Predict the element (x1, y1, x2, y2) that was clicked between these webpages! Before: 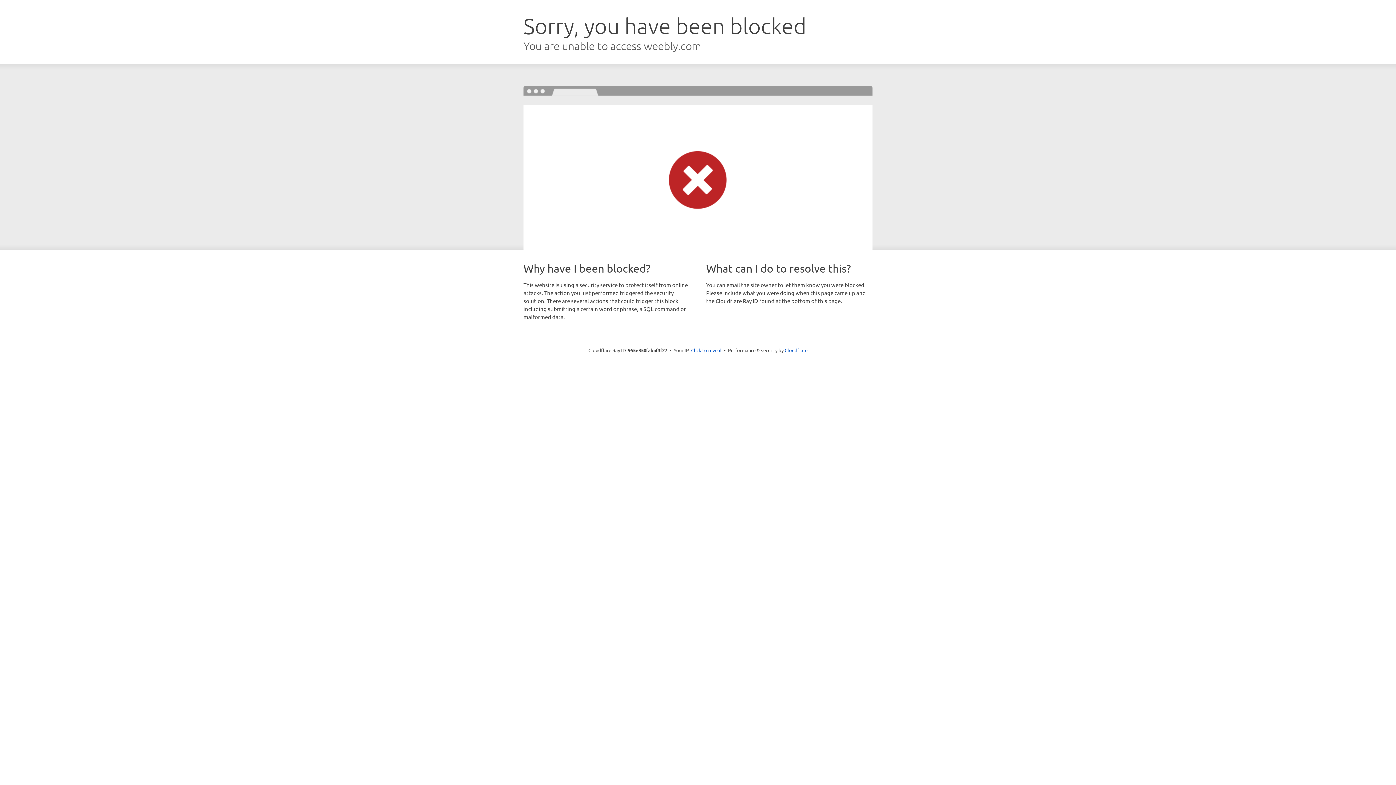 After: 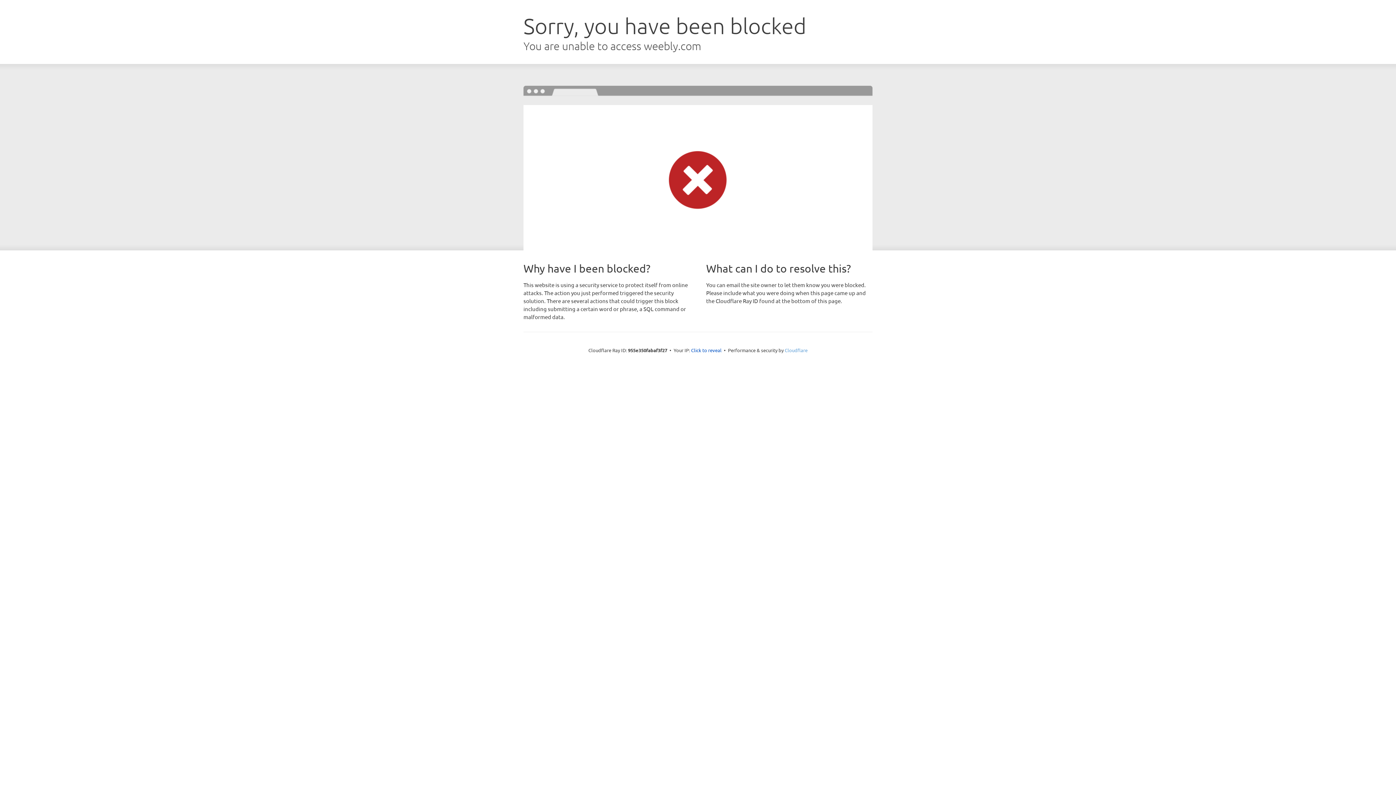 Action: bbox: (784, 347, 807, 353) label: Cloudflare